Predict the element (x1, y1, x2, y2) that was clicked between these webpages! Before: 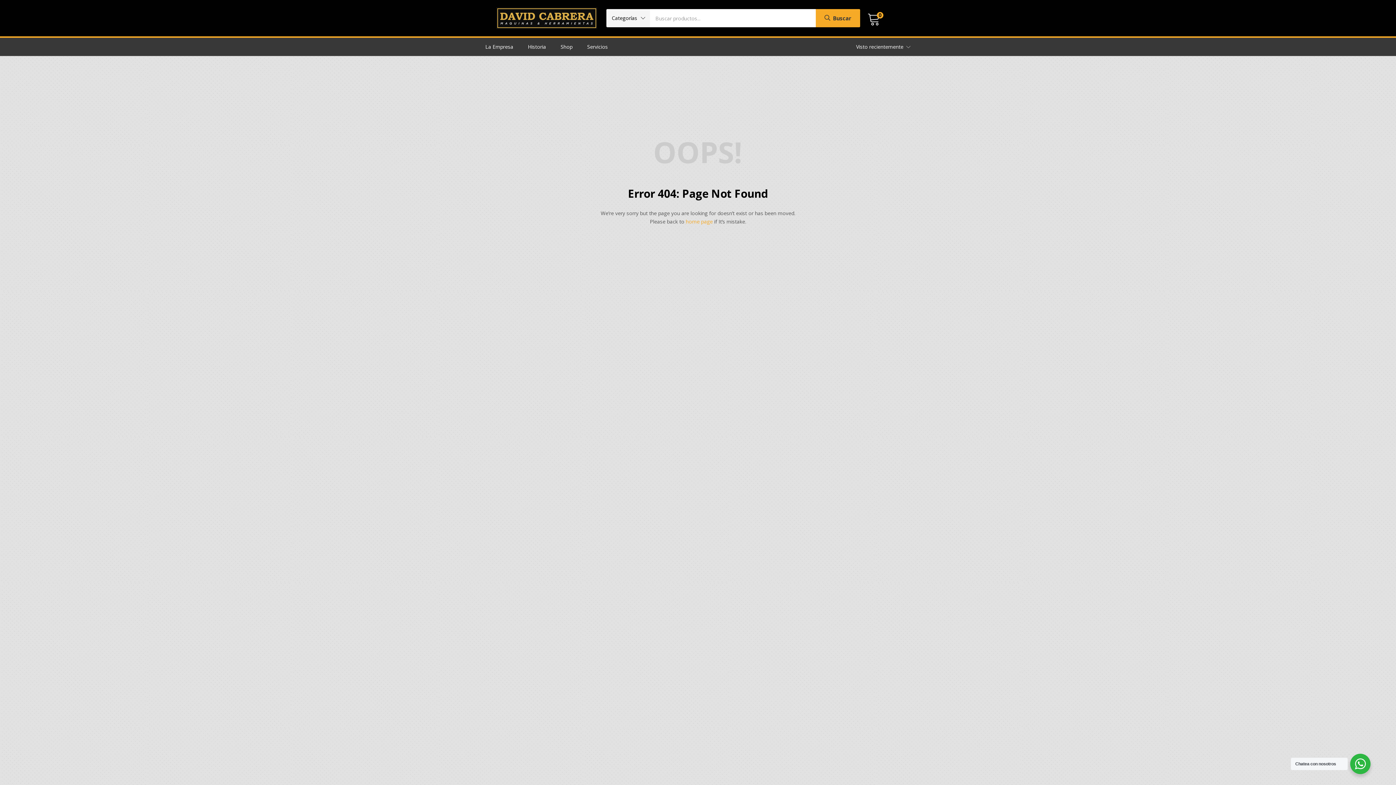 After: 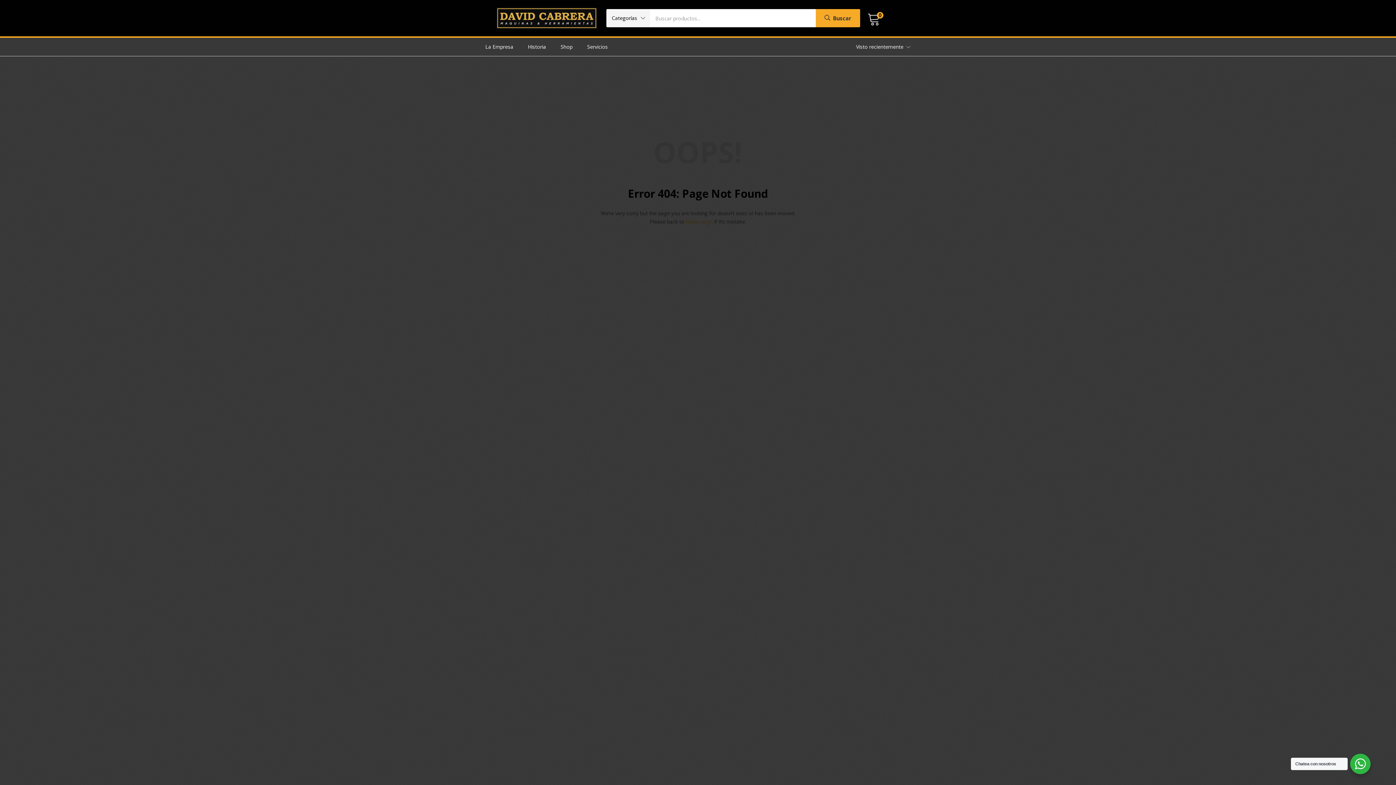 Action: label: Buscar bbox: (815, 9, 860, 27)